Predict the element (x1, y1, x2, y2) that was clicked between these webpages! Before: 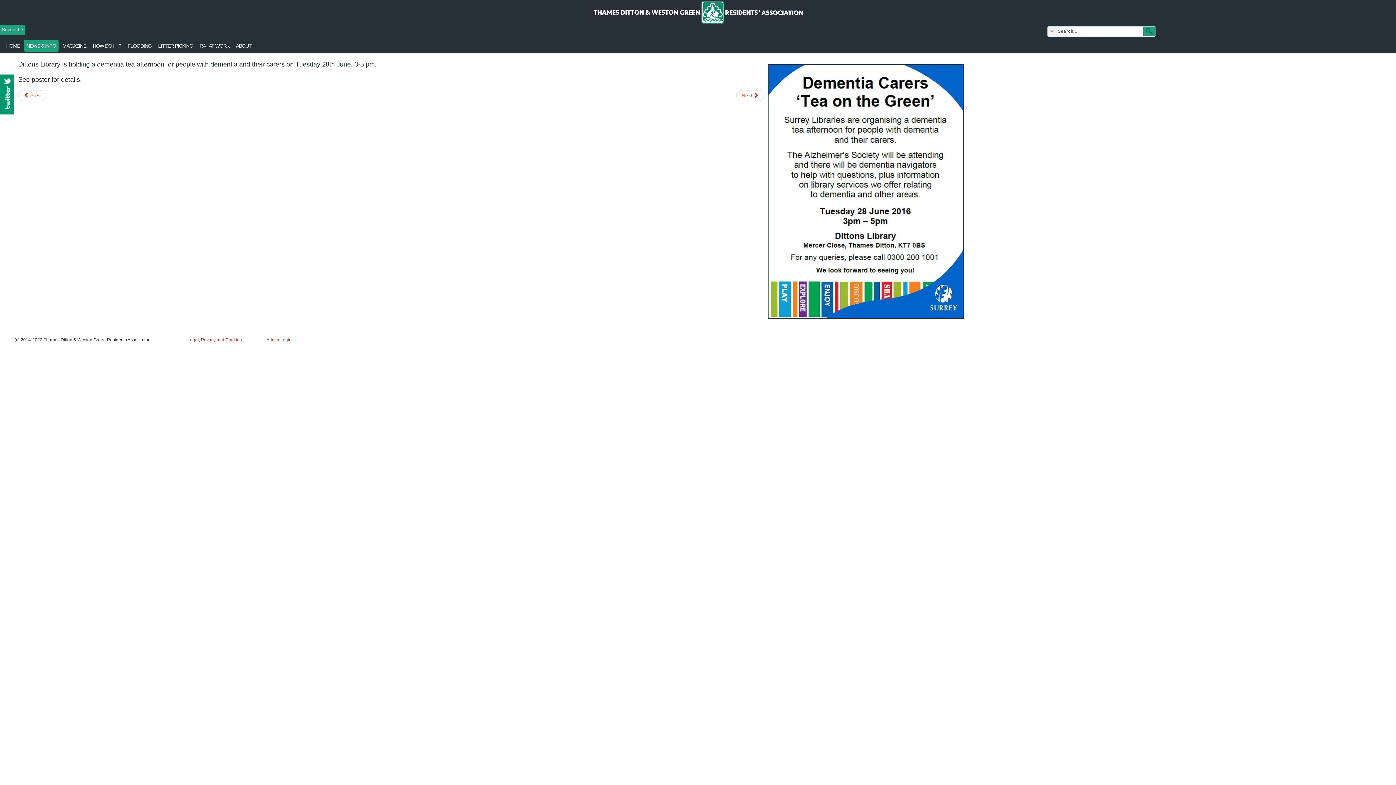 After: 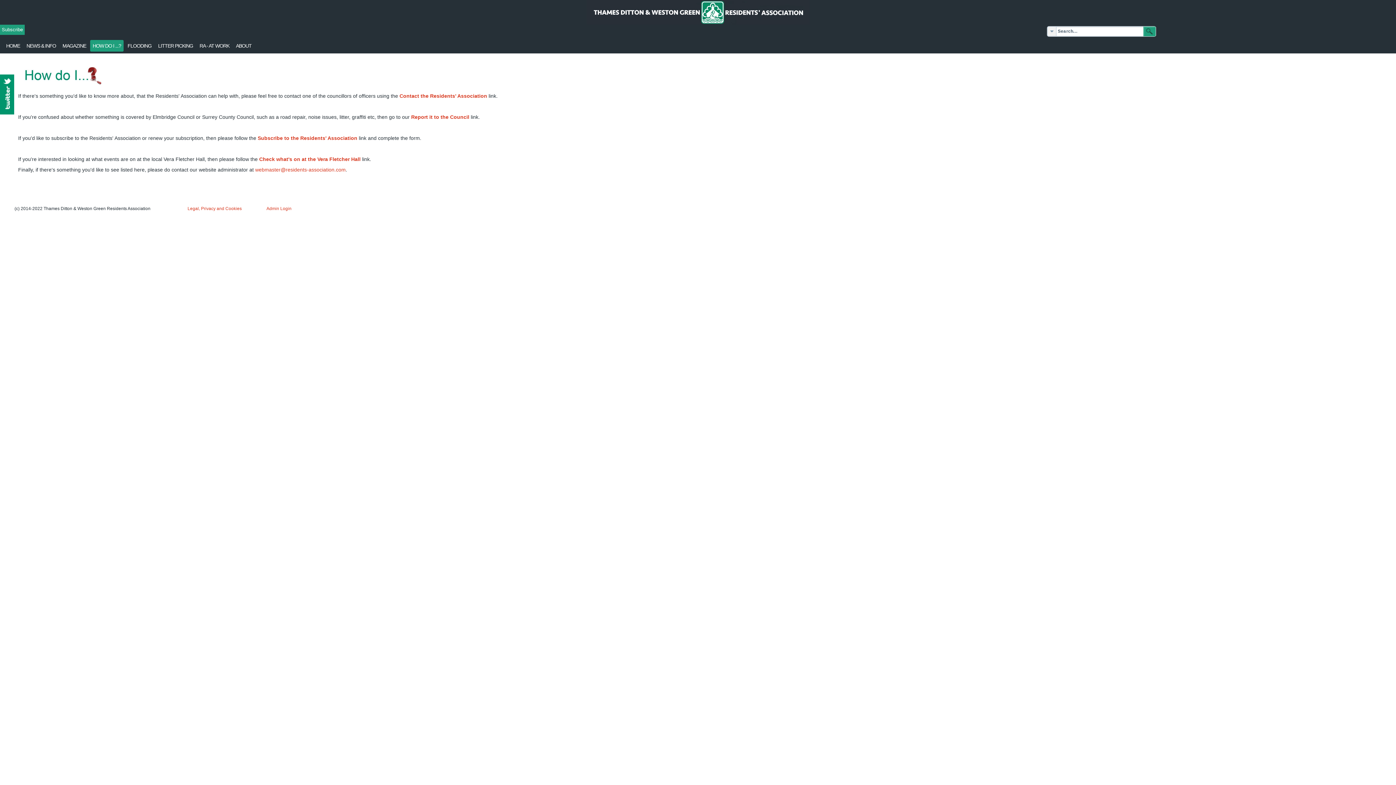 Action: bbox: (90, 40, 123, 51) label: HOW DO I ...?